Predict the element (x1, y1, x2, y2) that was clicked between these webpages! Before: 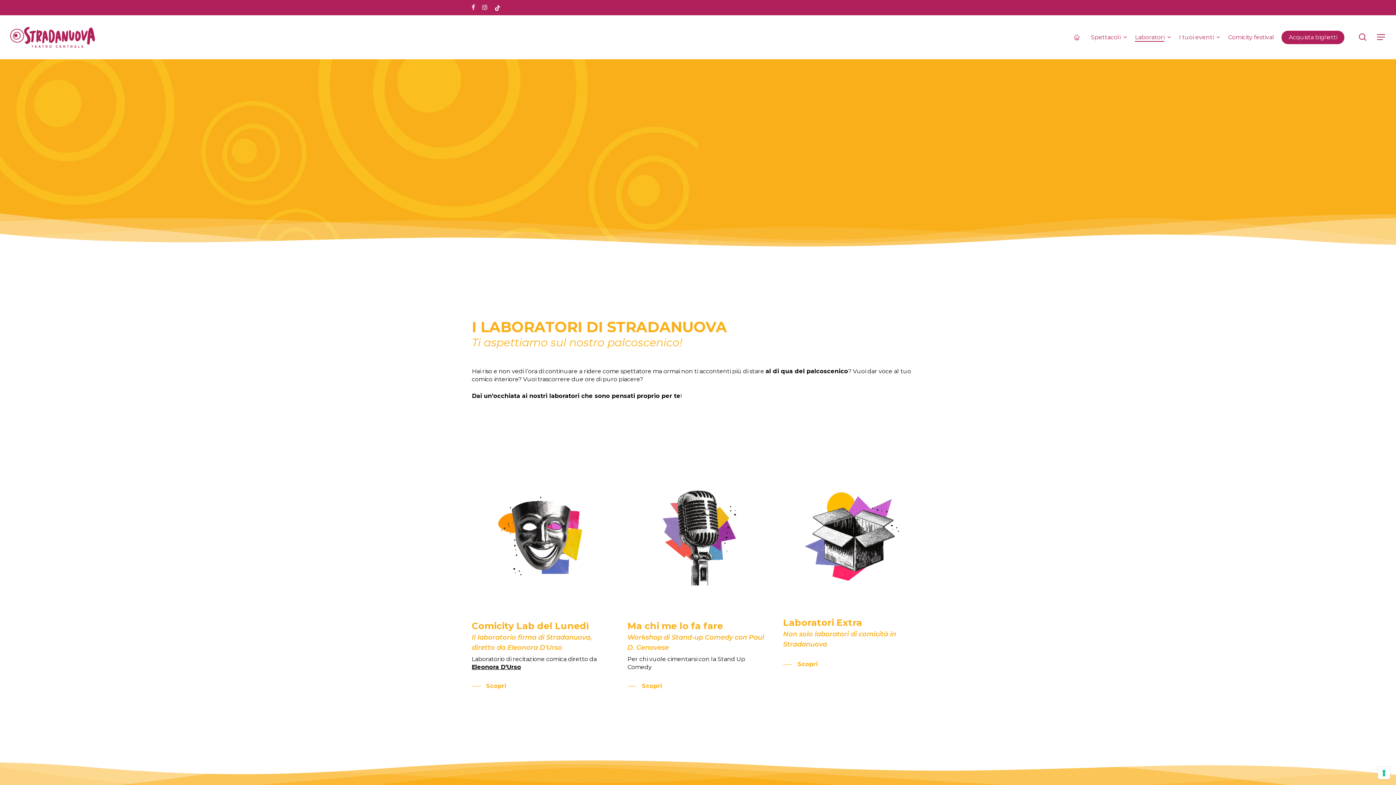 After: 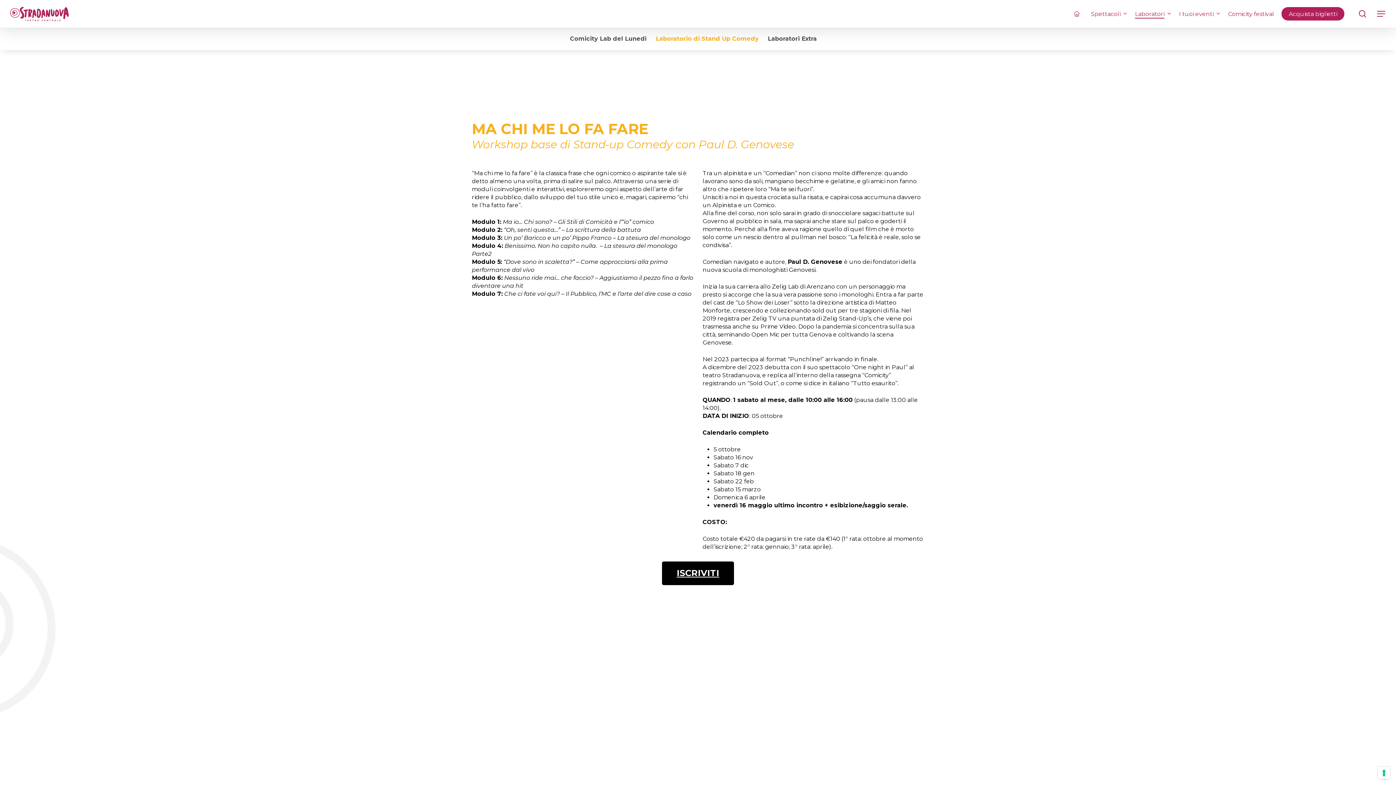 Action: bbox: (658, 740, 752, 762) label: Laboratorio di Stand Up Comedy